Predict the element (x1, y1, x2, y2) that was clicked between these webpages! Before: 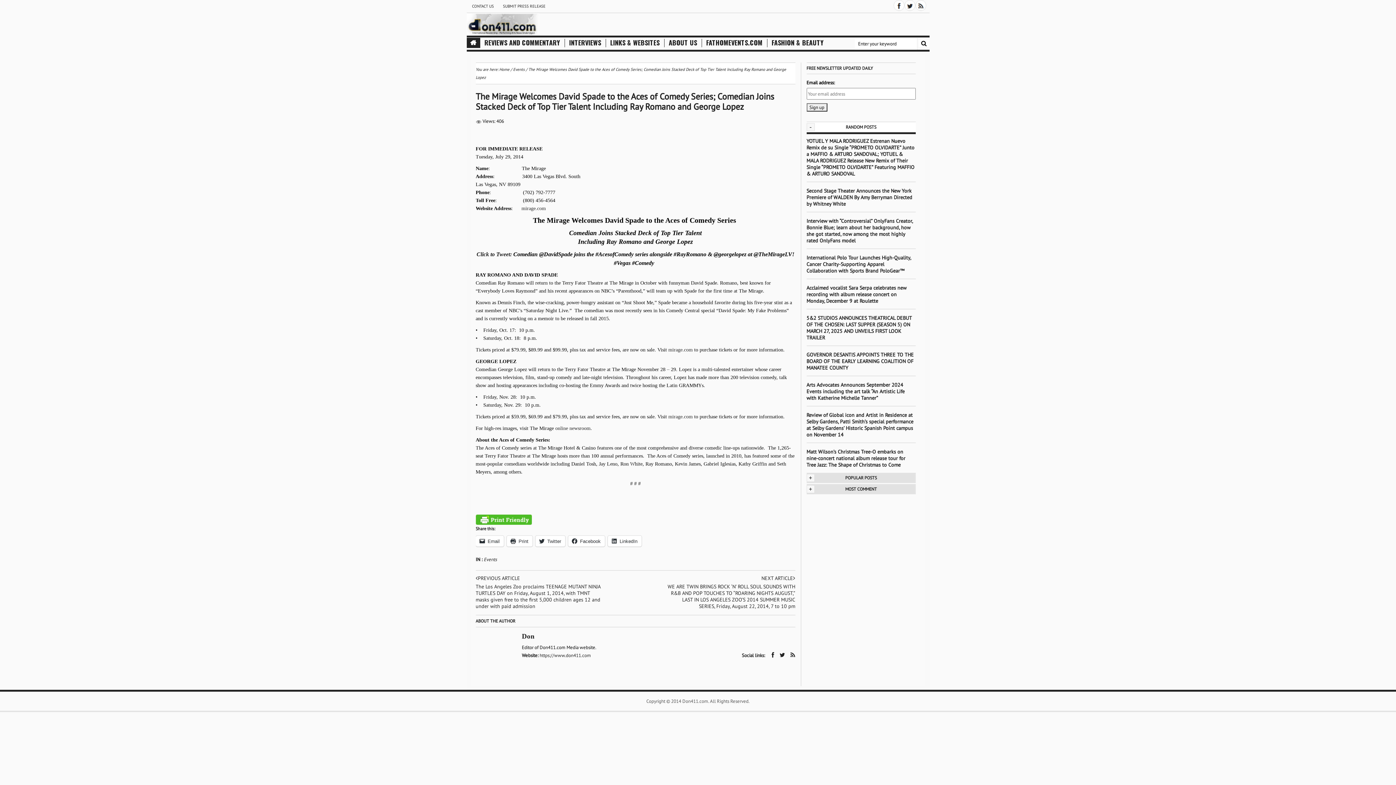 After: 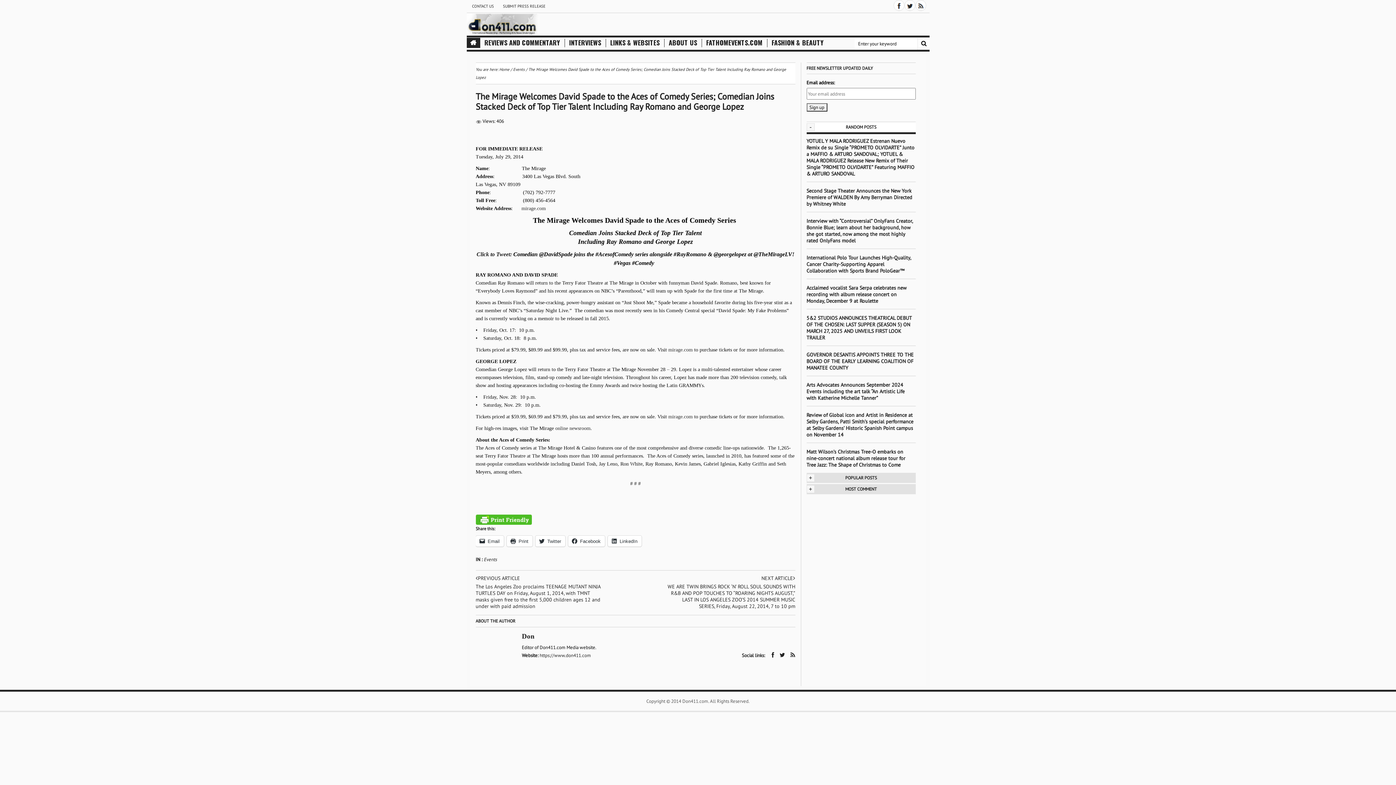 Action: bbox: (915, 0, 926, 10)